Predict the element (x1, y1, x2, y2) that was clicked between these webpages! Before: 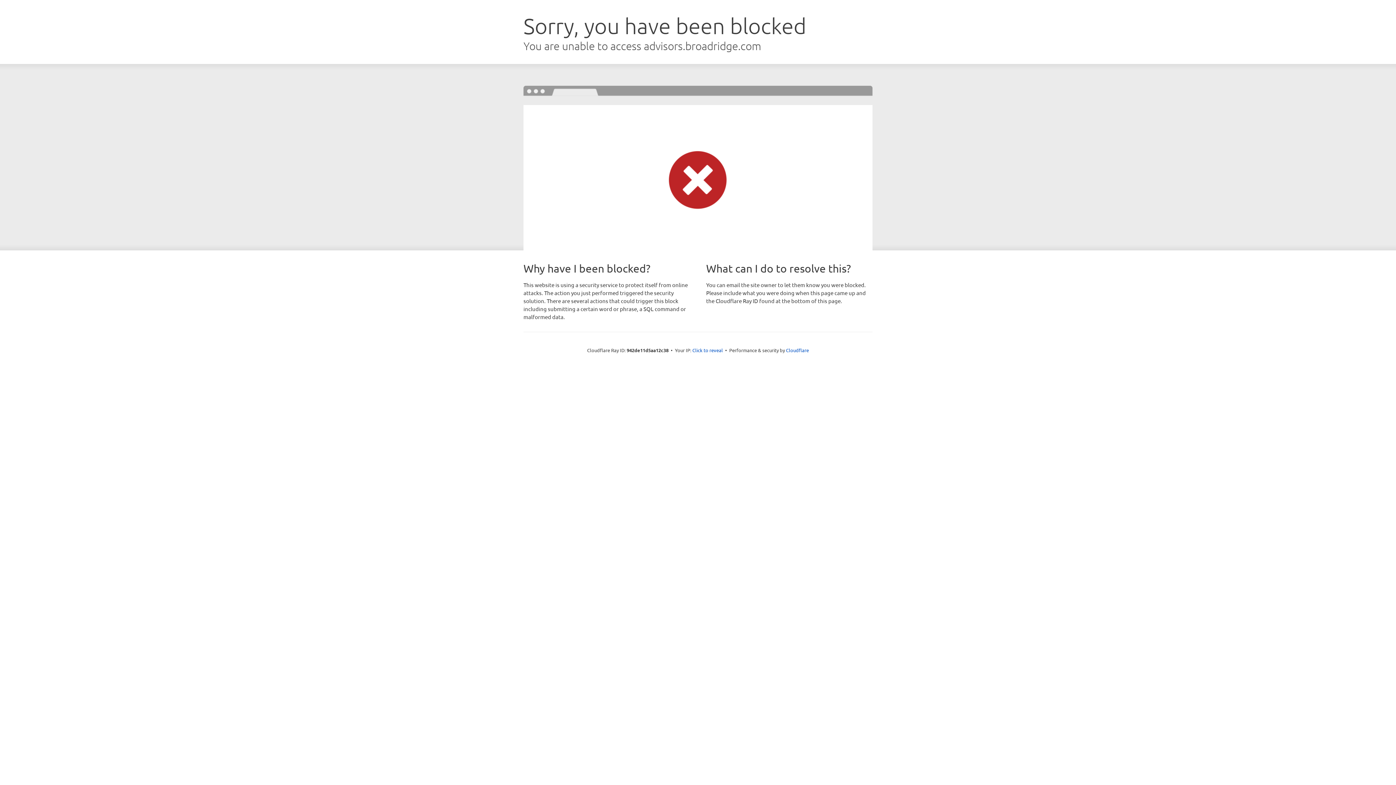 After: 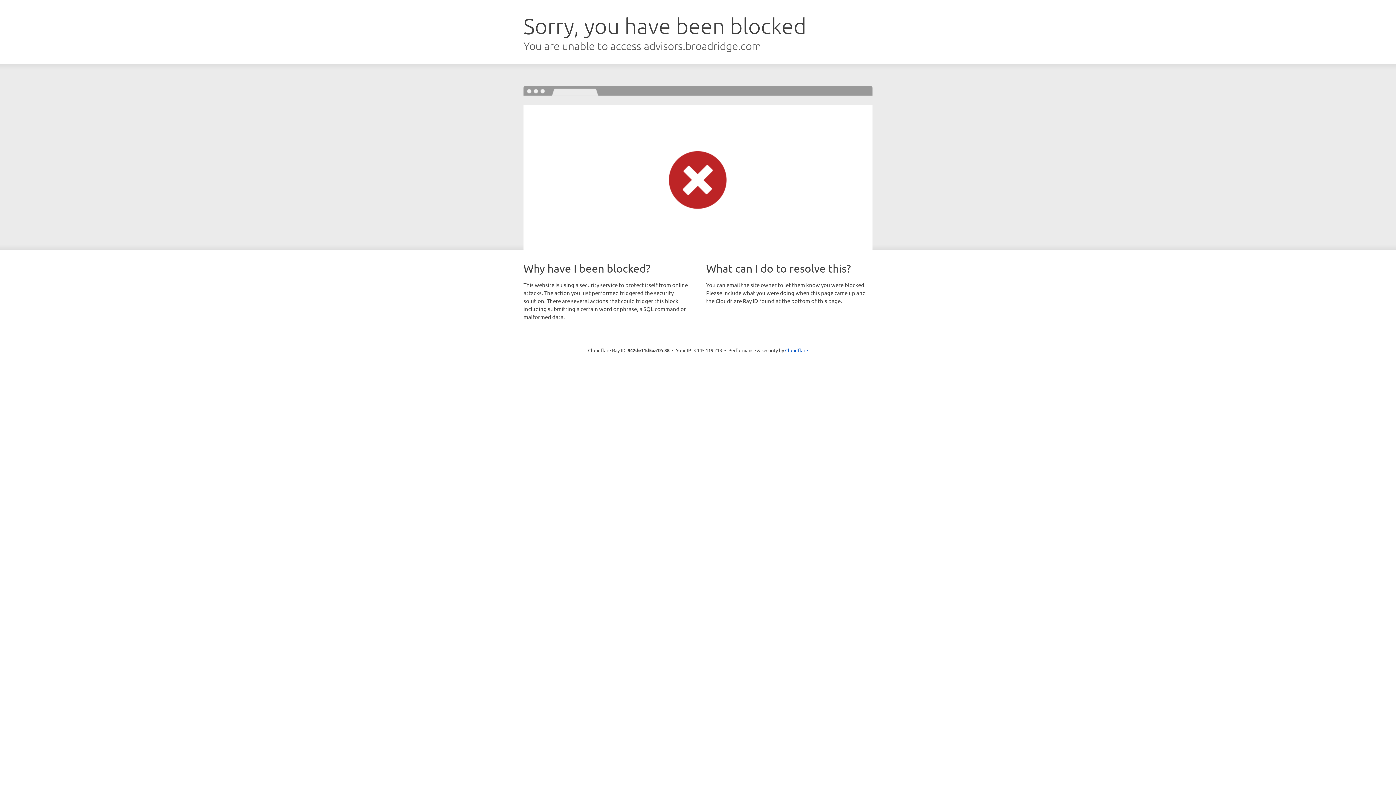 Action: bbox: (692, 346, 723, 353) label: Click to reveal